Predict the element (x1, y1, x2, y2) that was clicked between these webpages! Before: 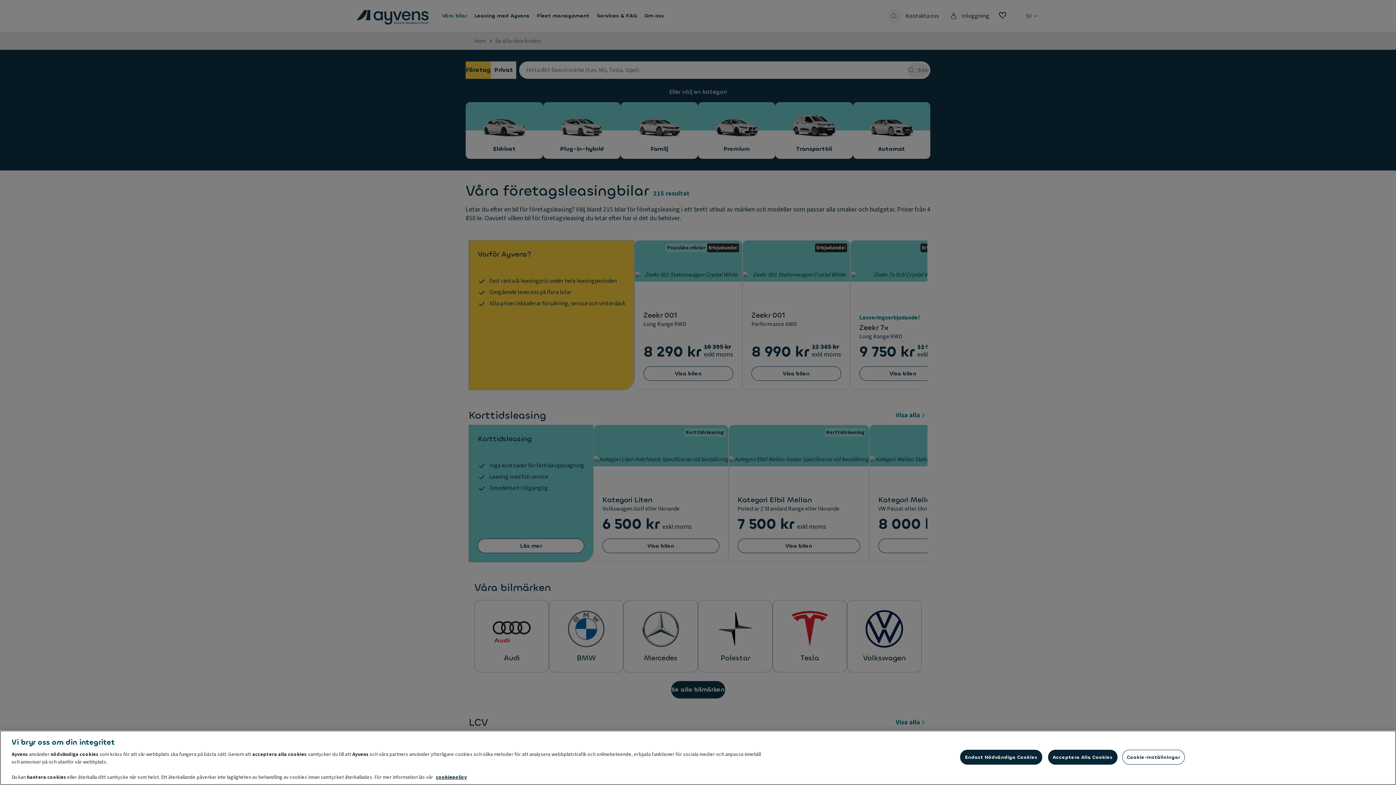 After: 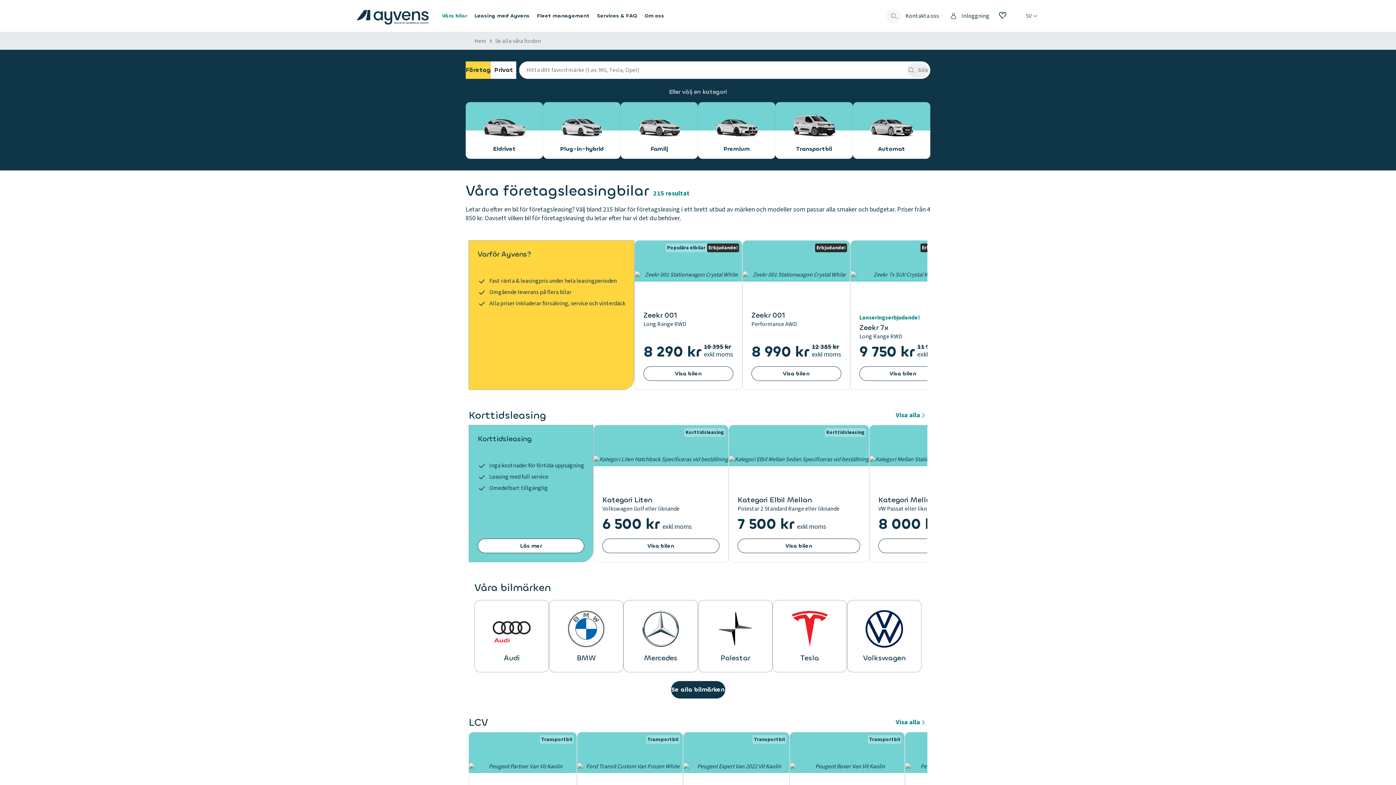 Action: label: Acceptera Alla Cookies bbox: (1048, 750, 1117, 765)